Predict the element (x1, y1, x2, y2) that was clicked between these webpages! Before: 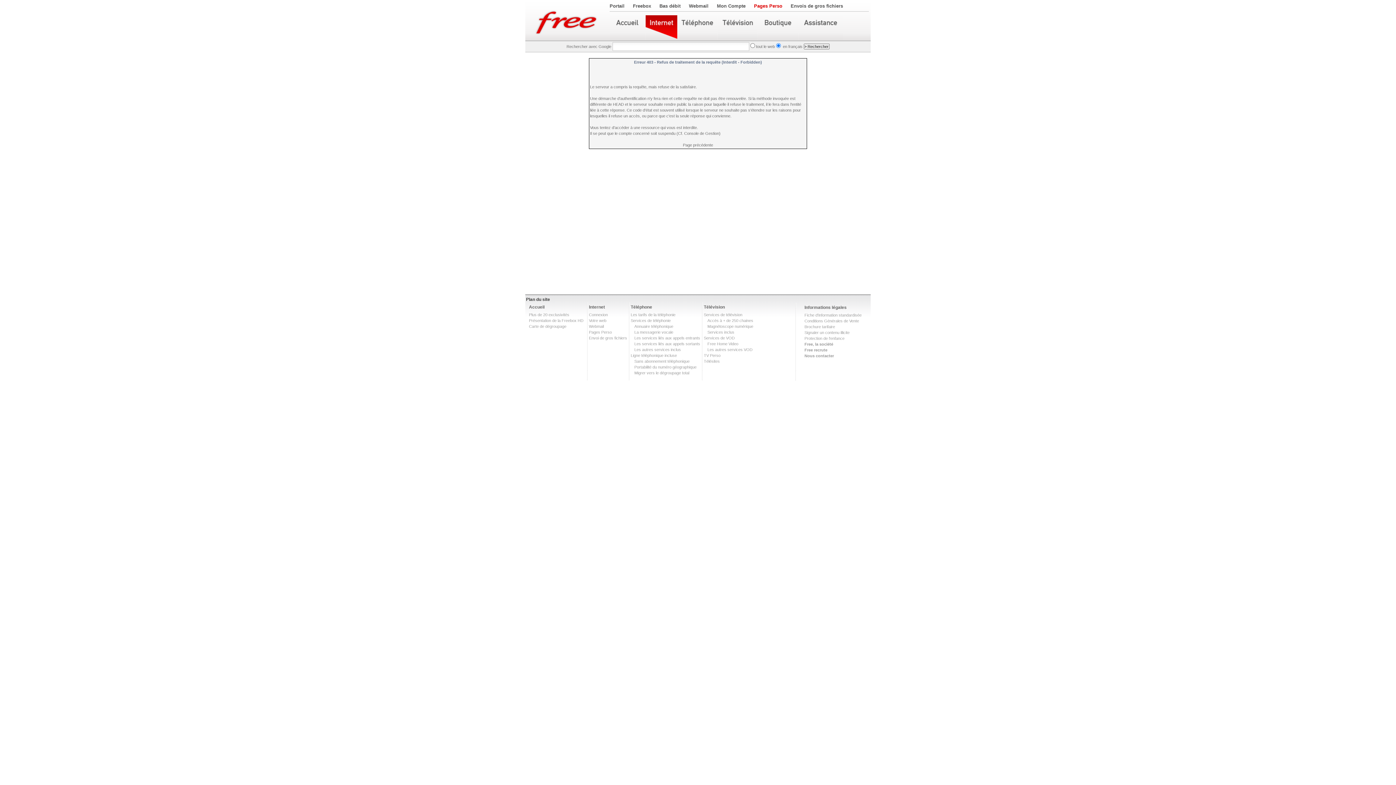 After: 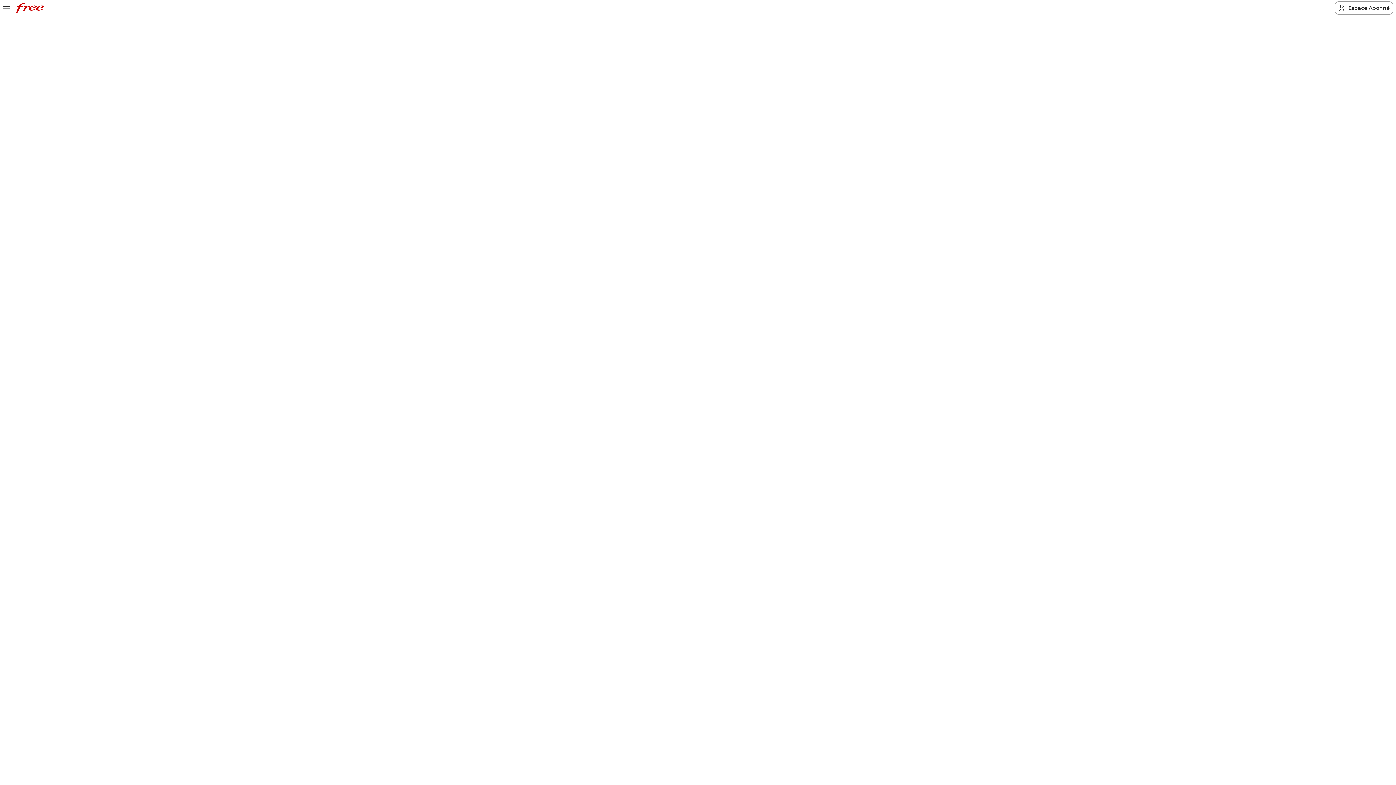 Action: label: Migrer vers le dégroupage total bbox: (634, 370, 689, 375)